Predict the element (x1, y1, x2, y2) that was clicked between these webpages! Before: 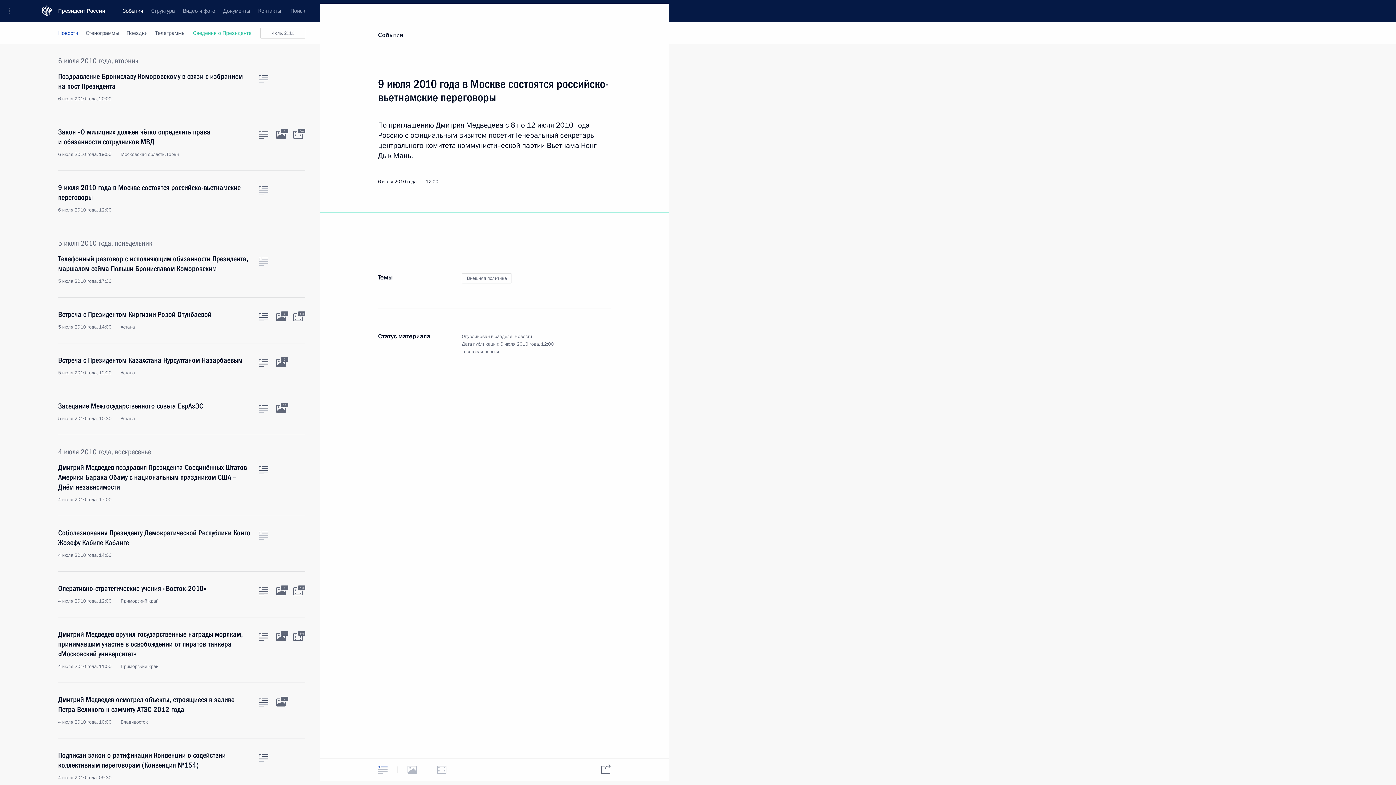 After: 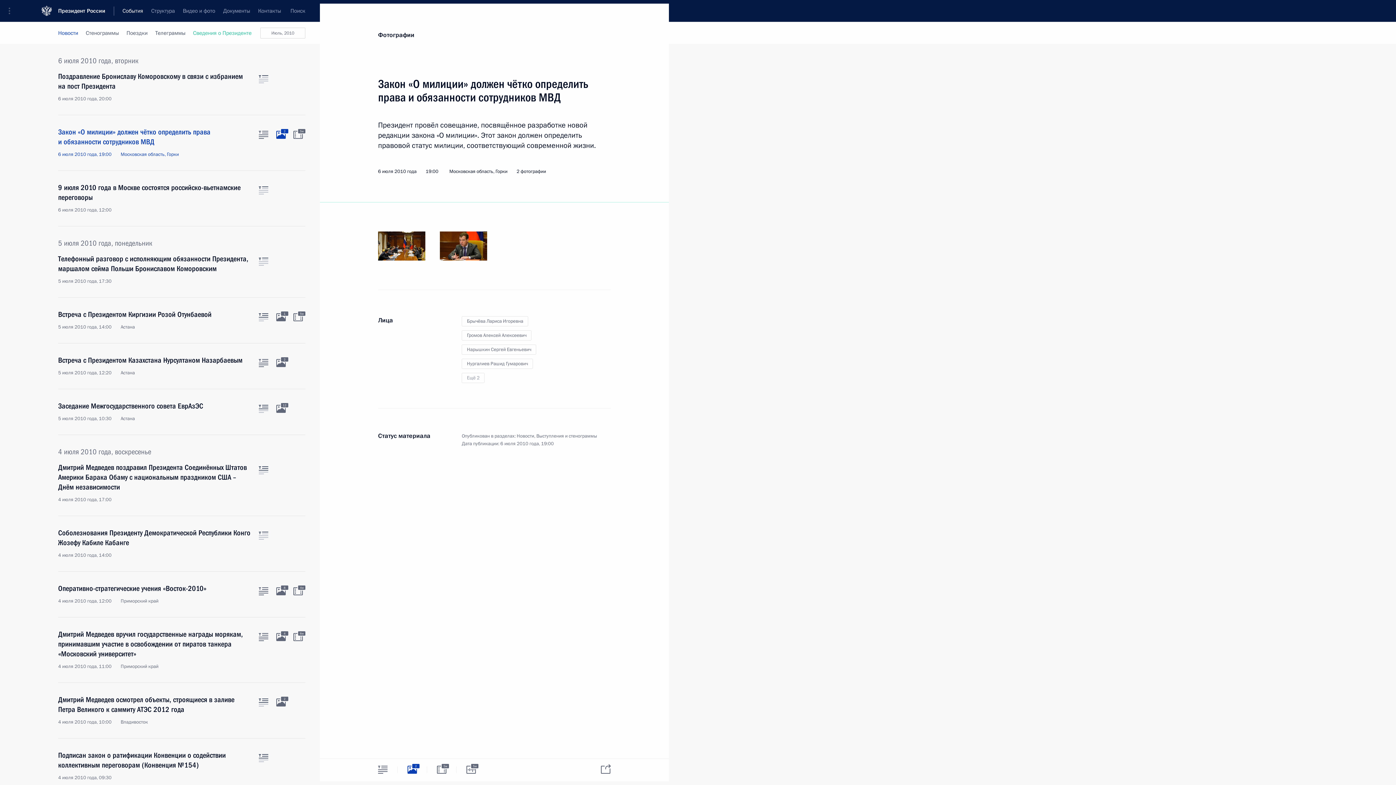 Action: label: Фото к материалу bbox: (276, 130, 285, 138)